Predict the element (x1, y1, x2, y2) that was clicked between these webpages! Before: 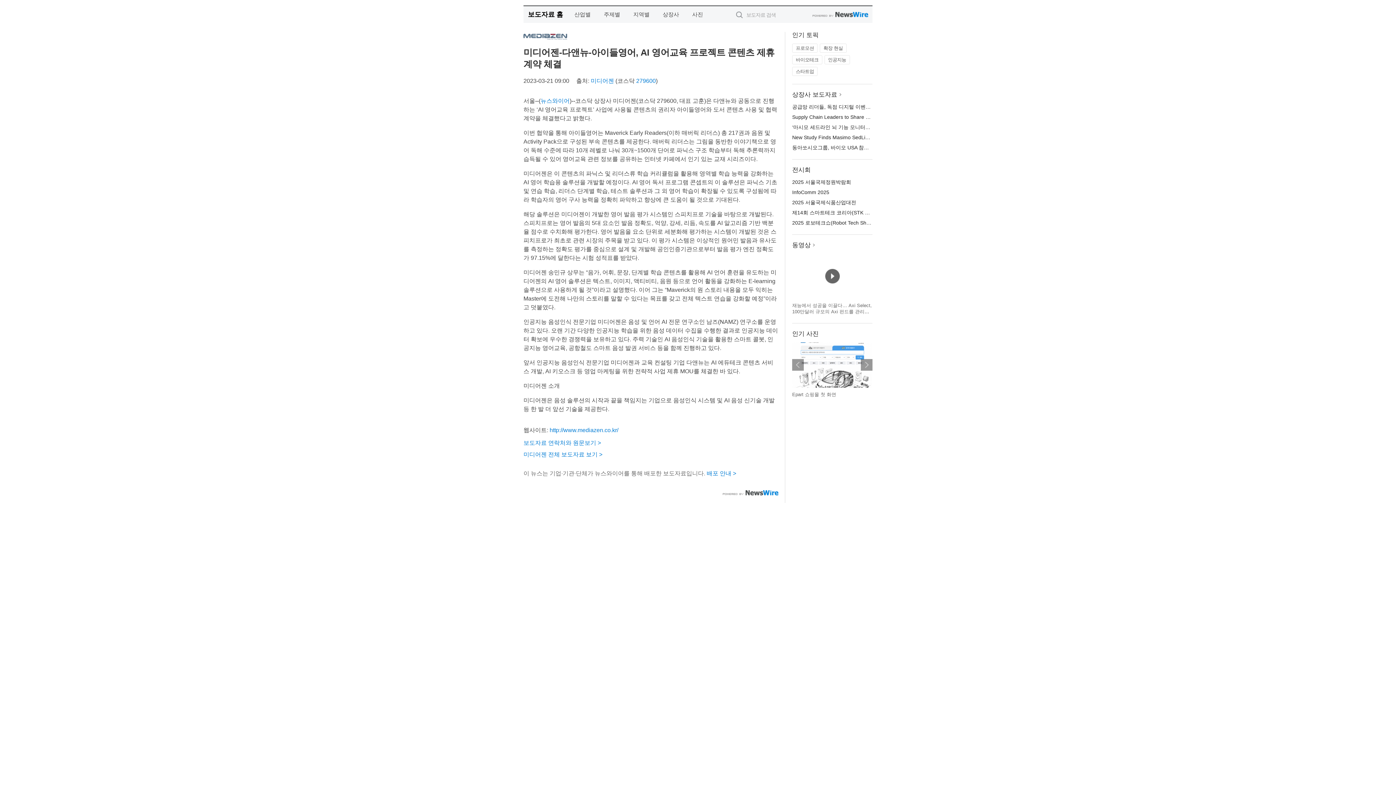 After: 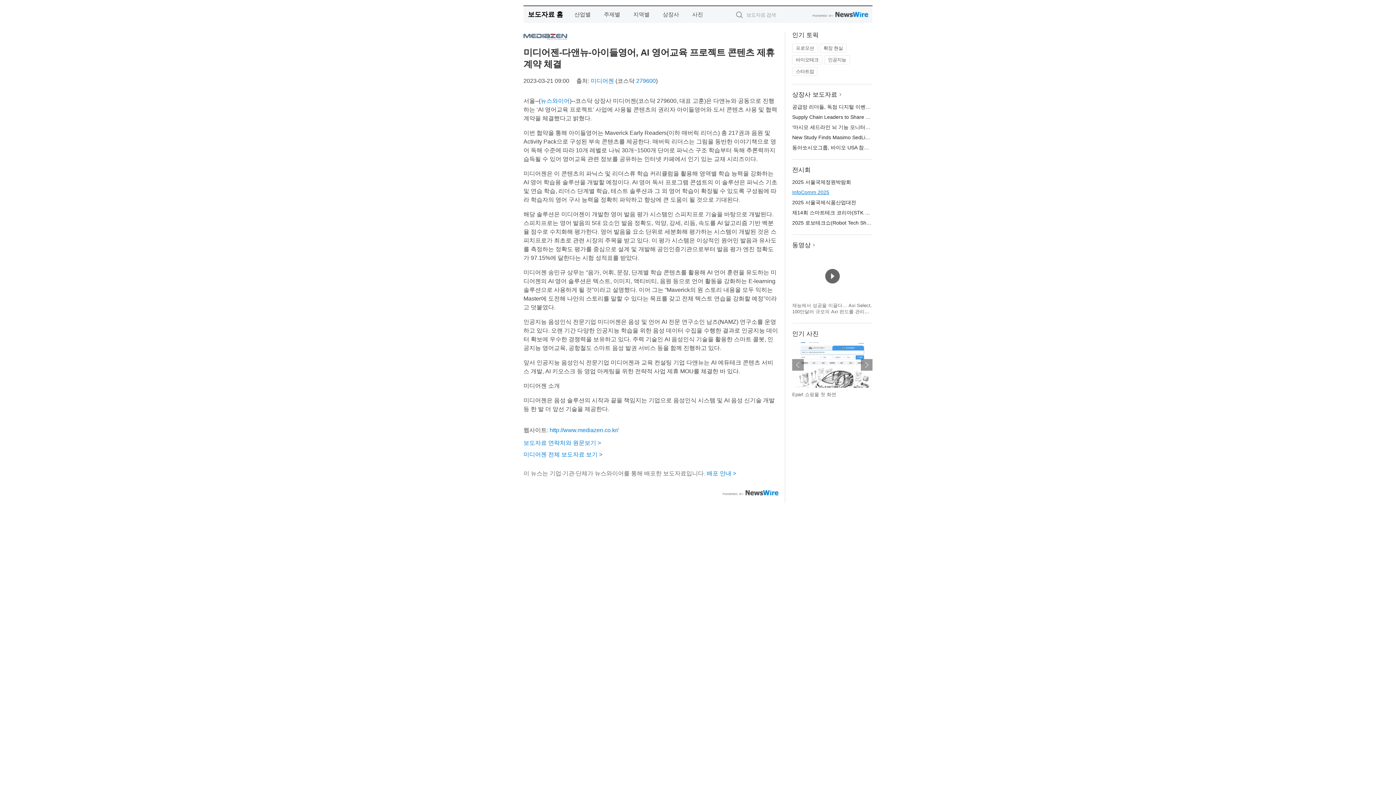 Action: label: InfoComm 2025 bbox: (792, 189, 829, 195)